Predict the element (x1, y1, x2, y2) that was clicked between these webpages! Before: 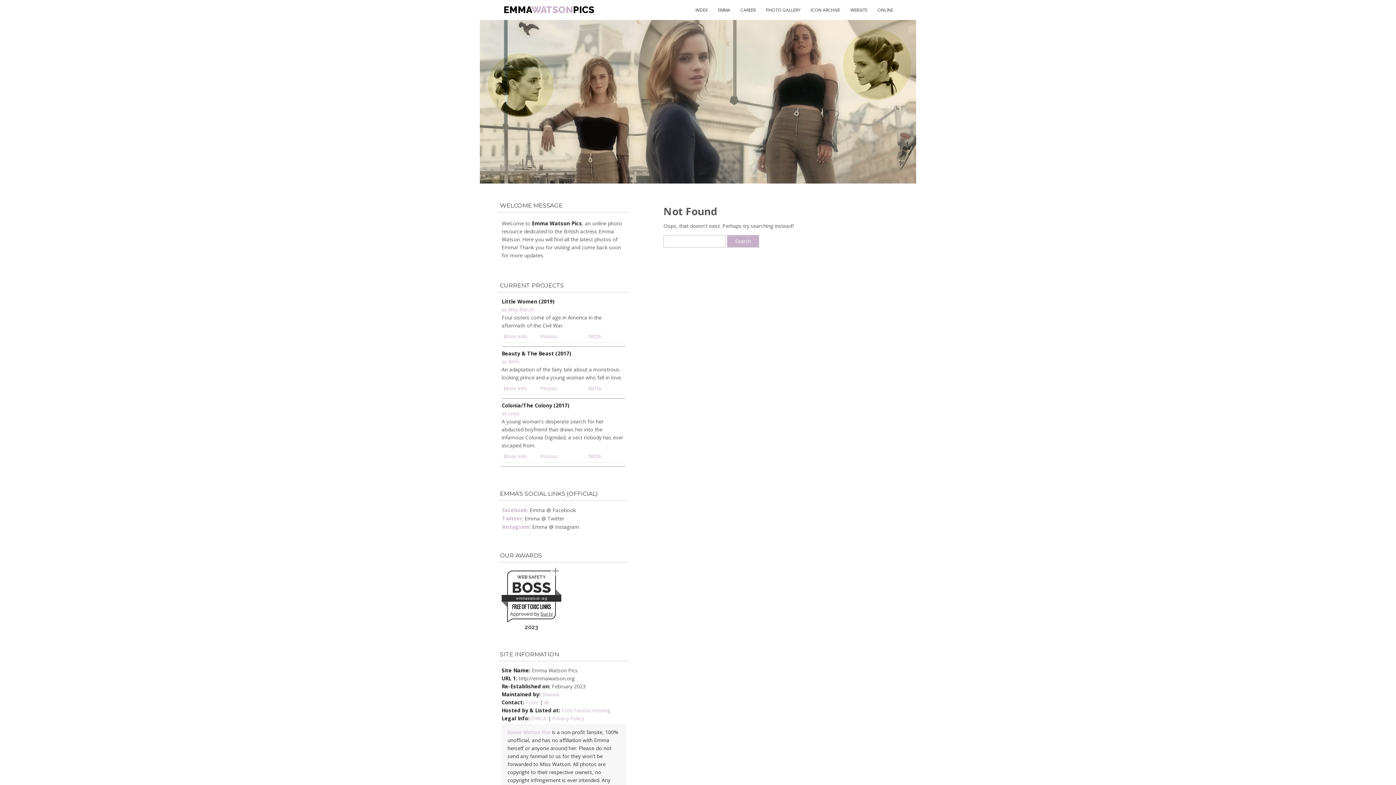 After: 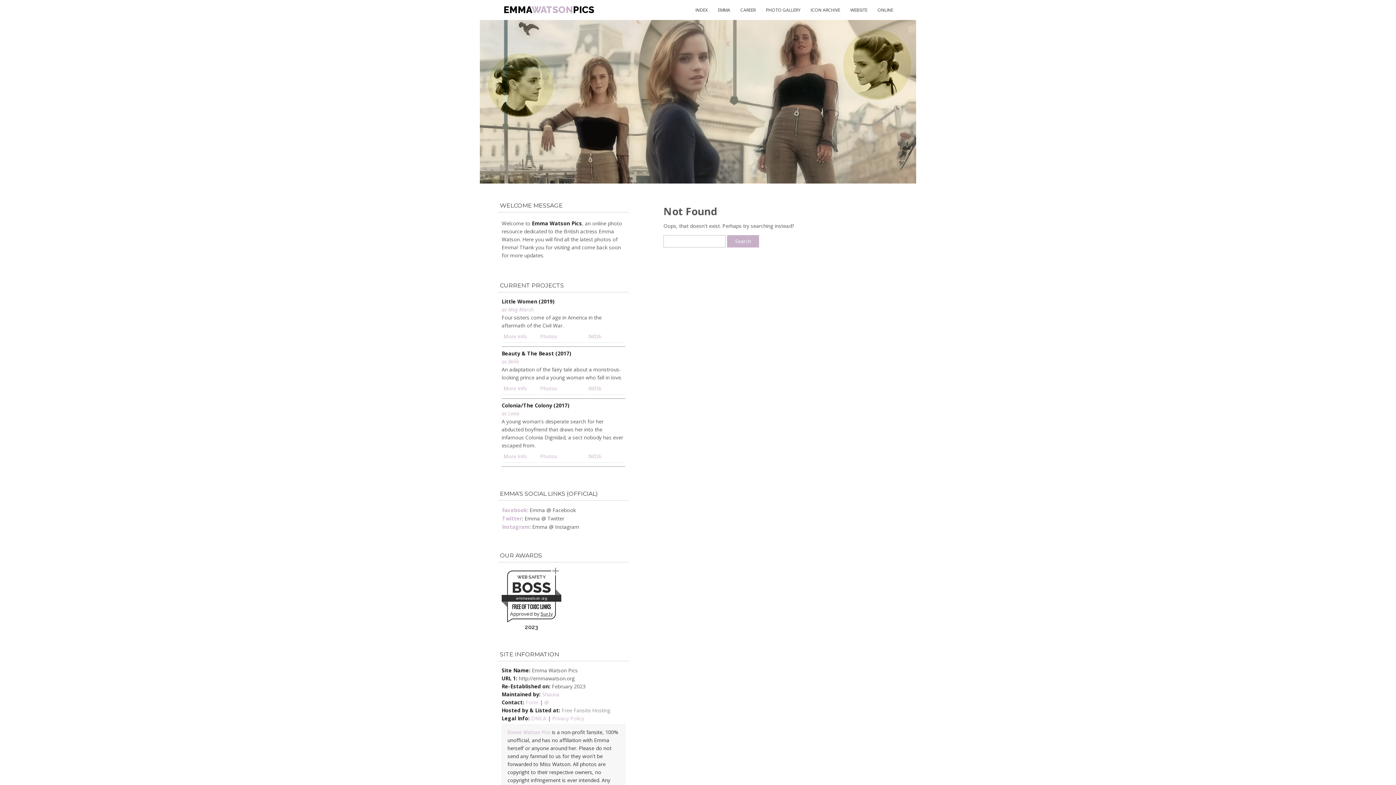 Action: label: Free Fansite Hosting bbox: (561, 707, 610, 714)